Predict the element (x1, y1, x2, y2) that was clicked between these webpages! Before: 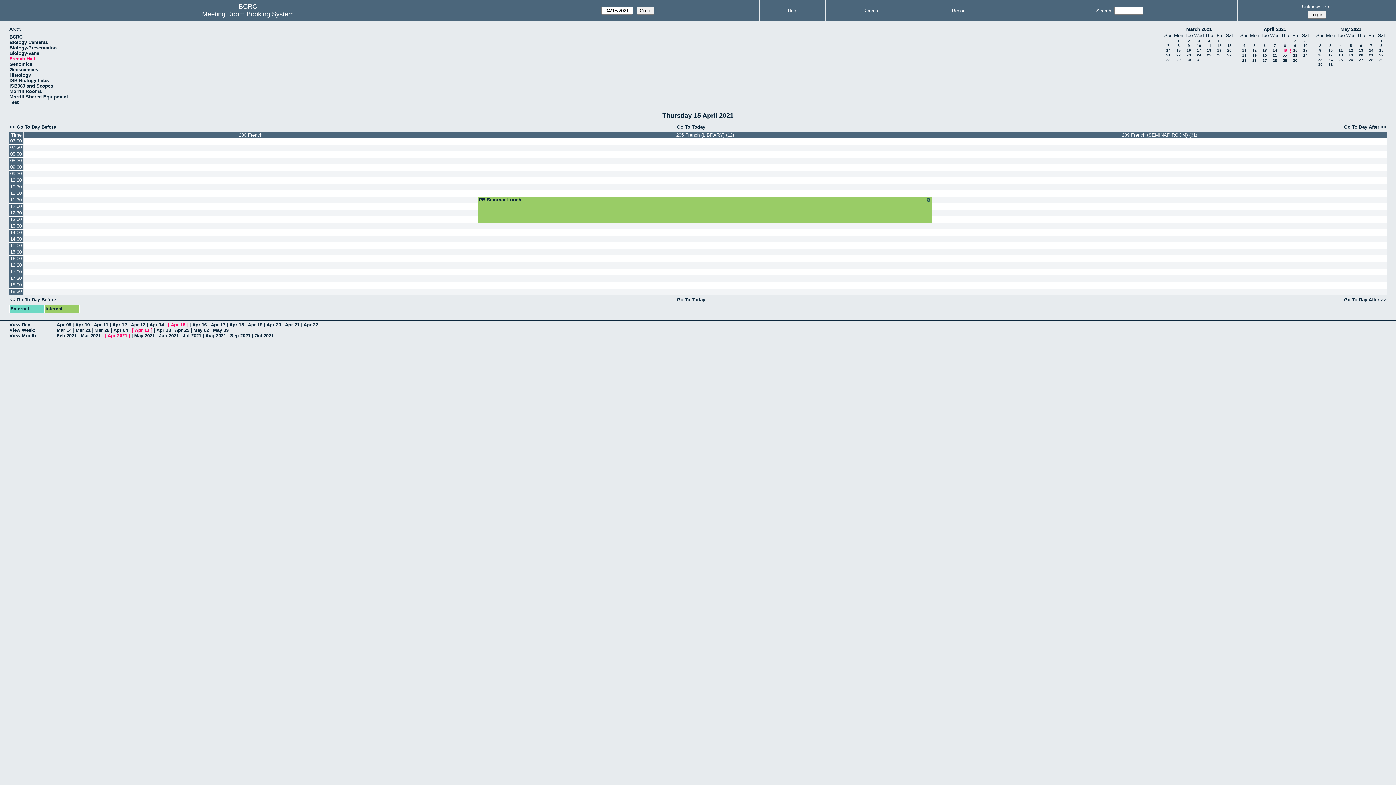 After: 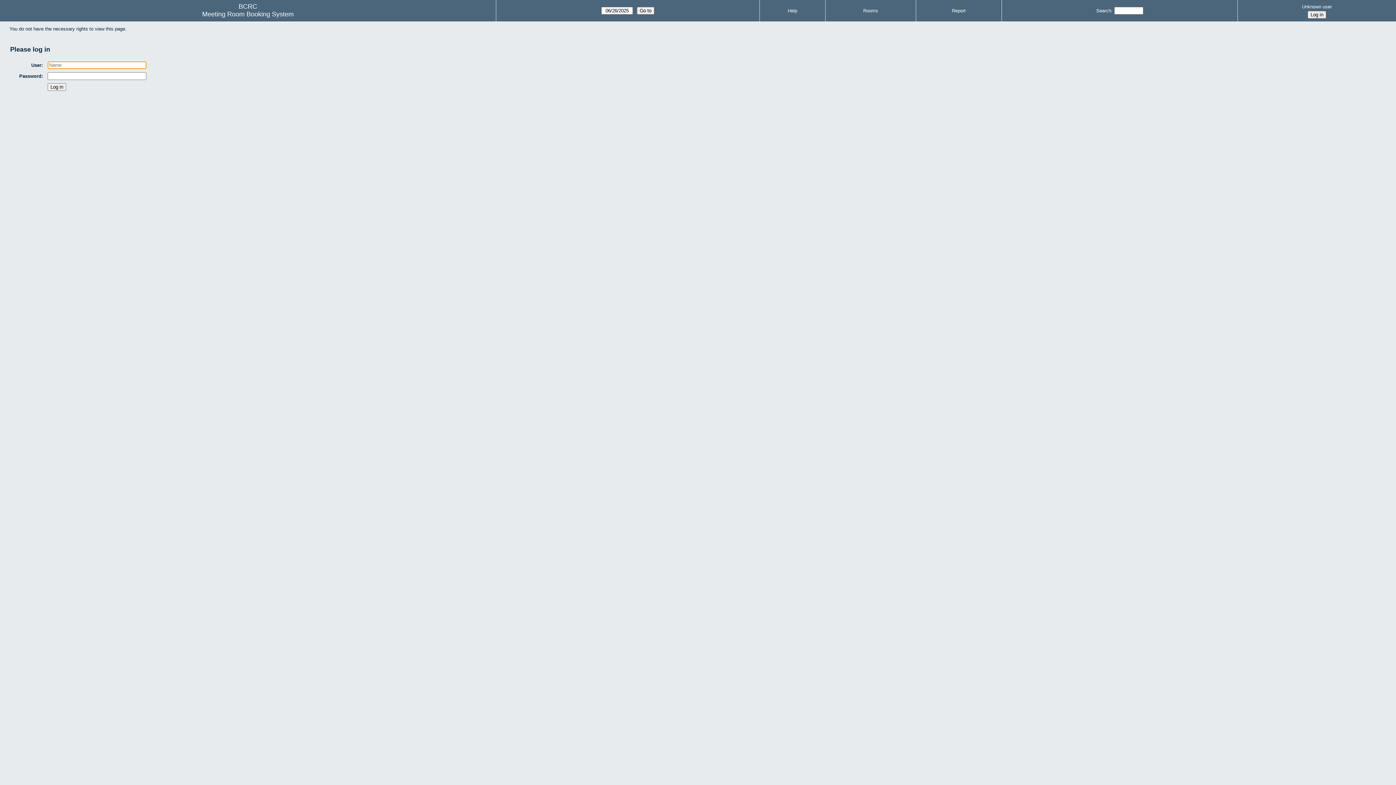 Action: bbox: (23, 157, 477, 163)